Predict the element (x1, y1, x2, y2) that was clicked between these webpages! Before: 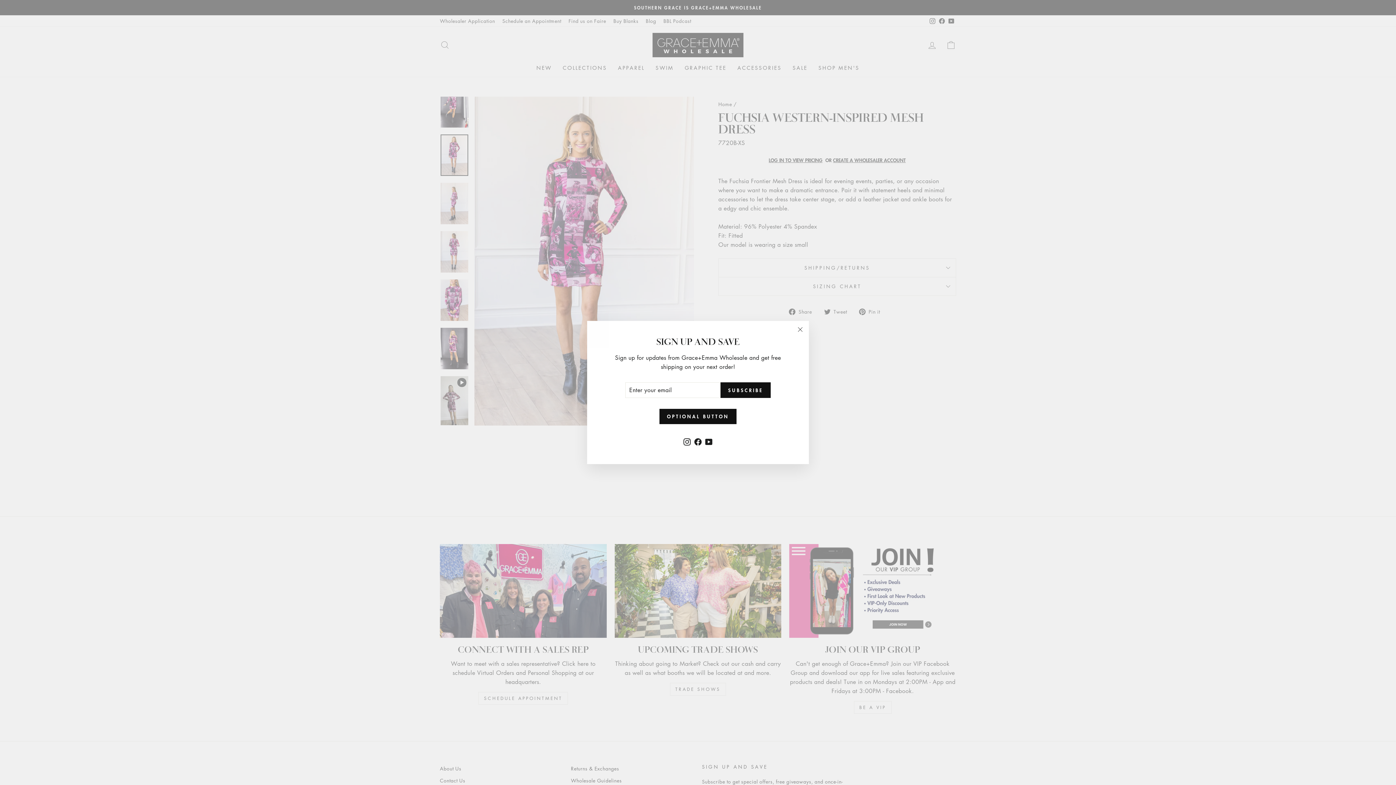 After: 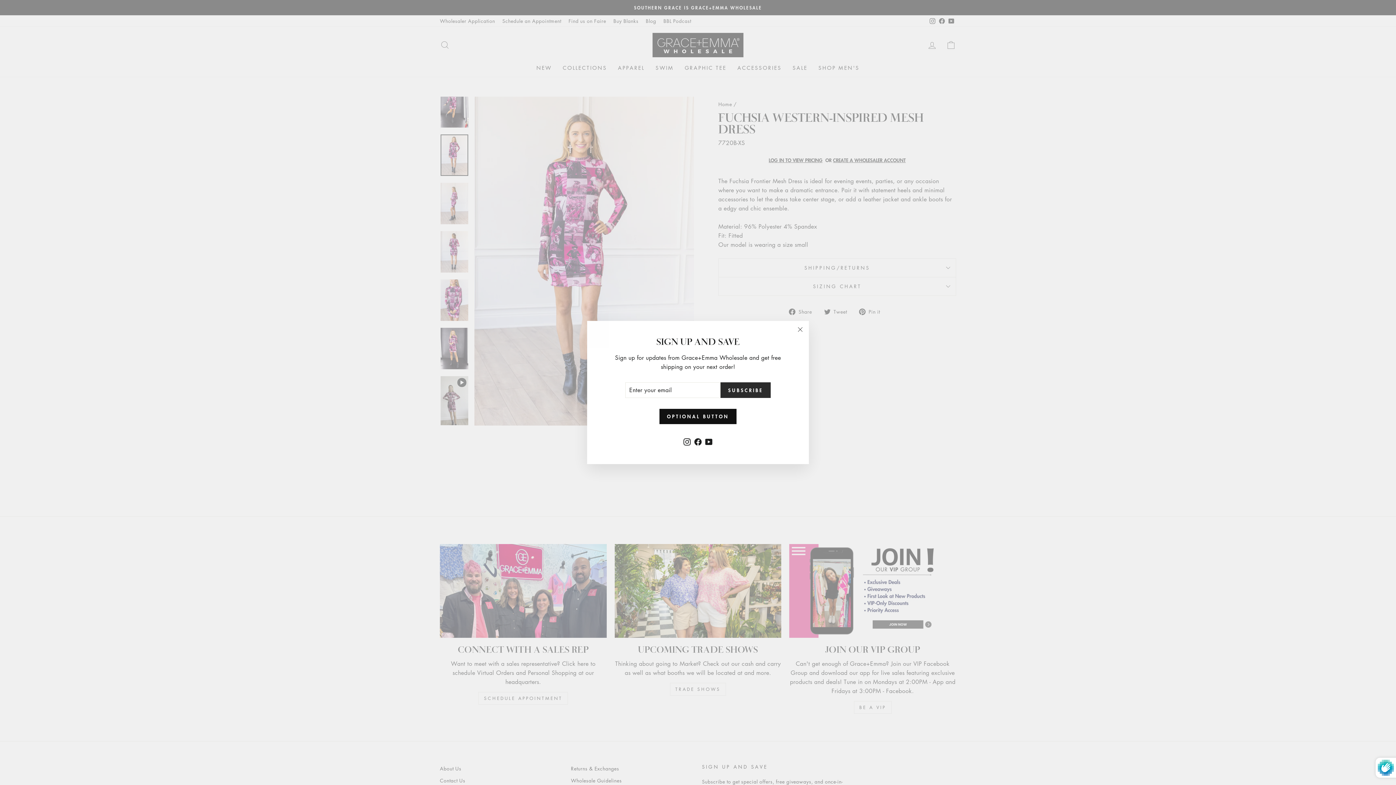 Action: label: SUBSCRIBE bbox: (720, 382, 770, 398)